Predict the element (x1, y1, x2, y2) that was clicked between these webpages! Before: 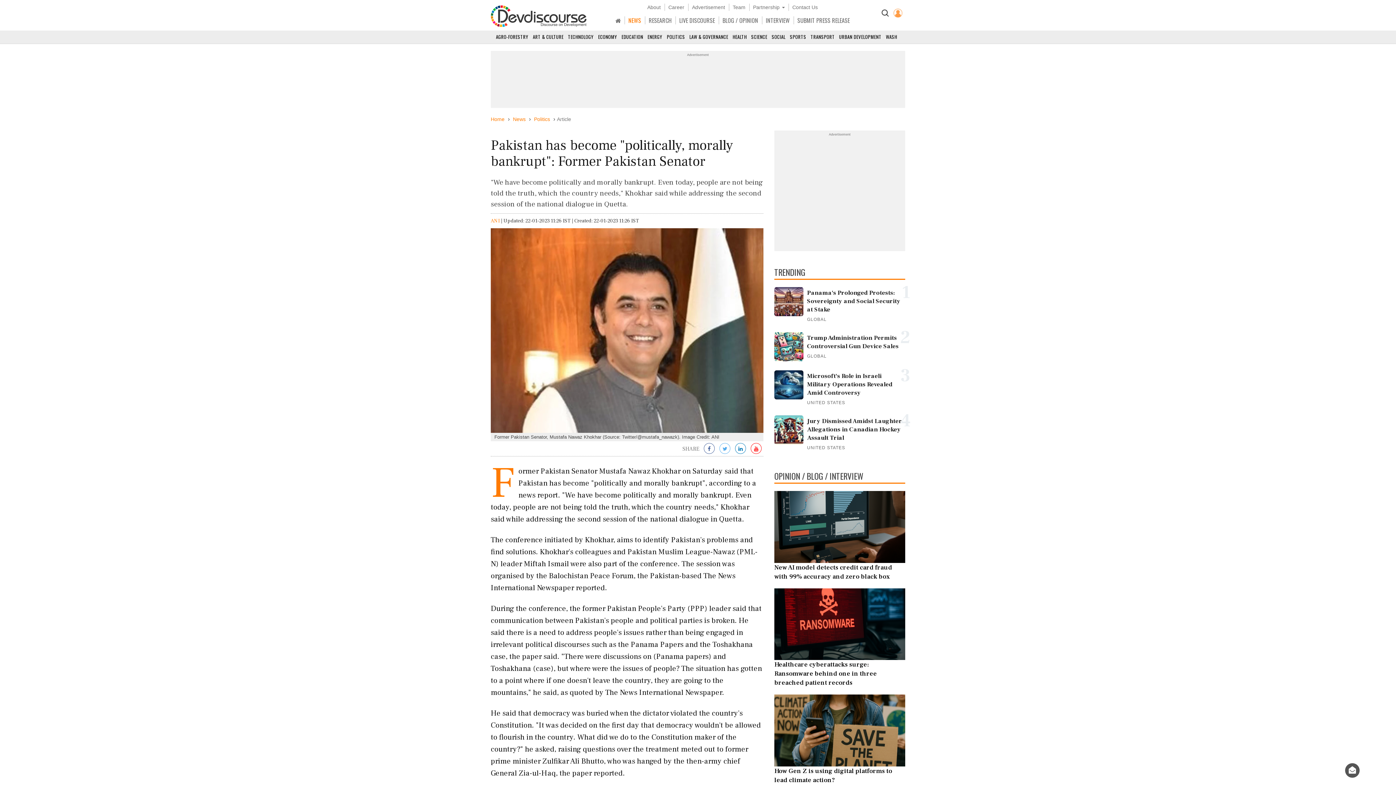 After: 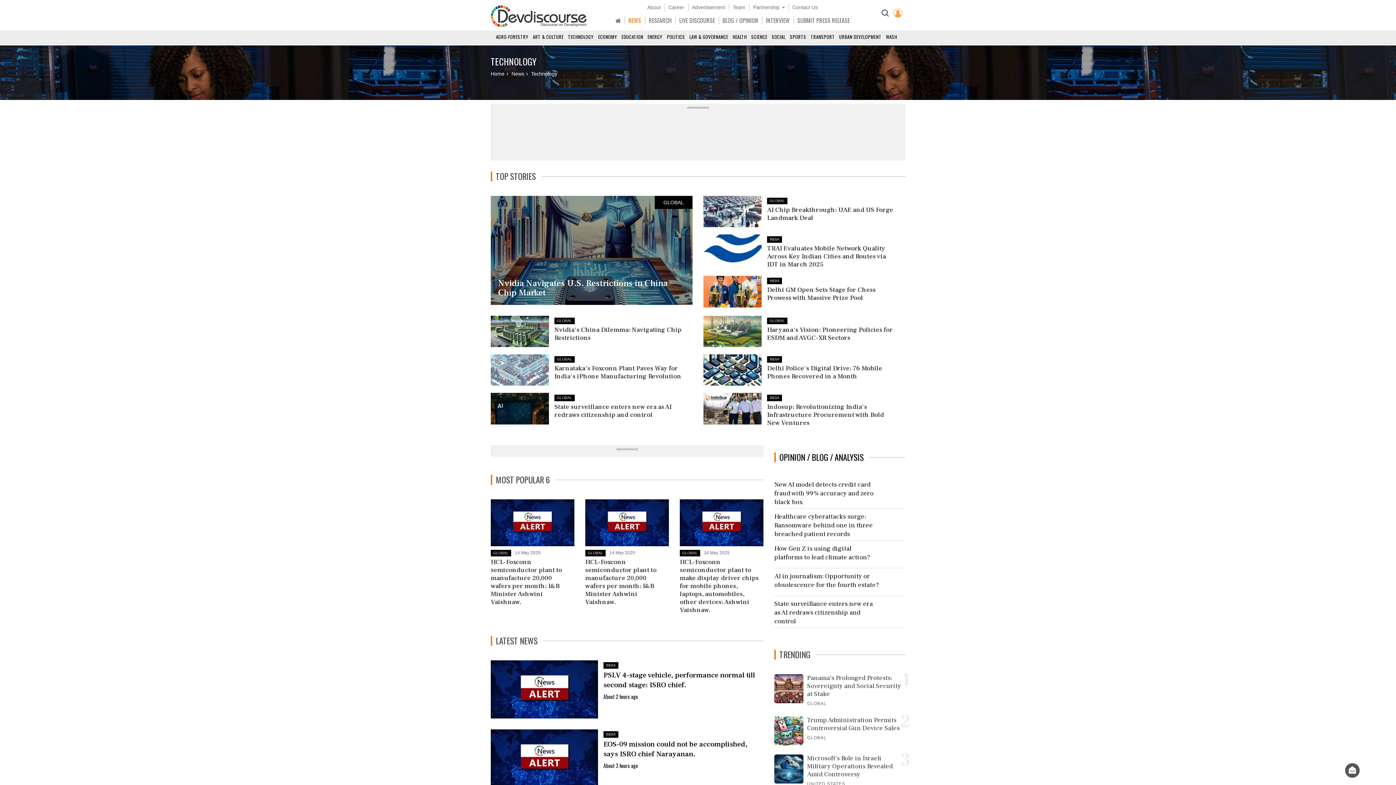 Action: bbox: (568, 33, 596, 43) label: TECHNOLOGY